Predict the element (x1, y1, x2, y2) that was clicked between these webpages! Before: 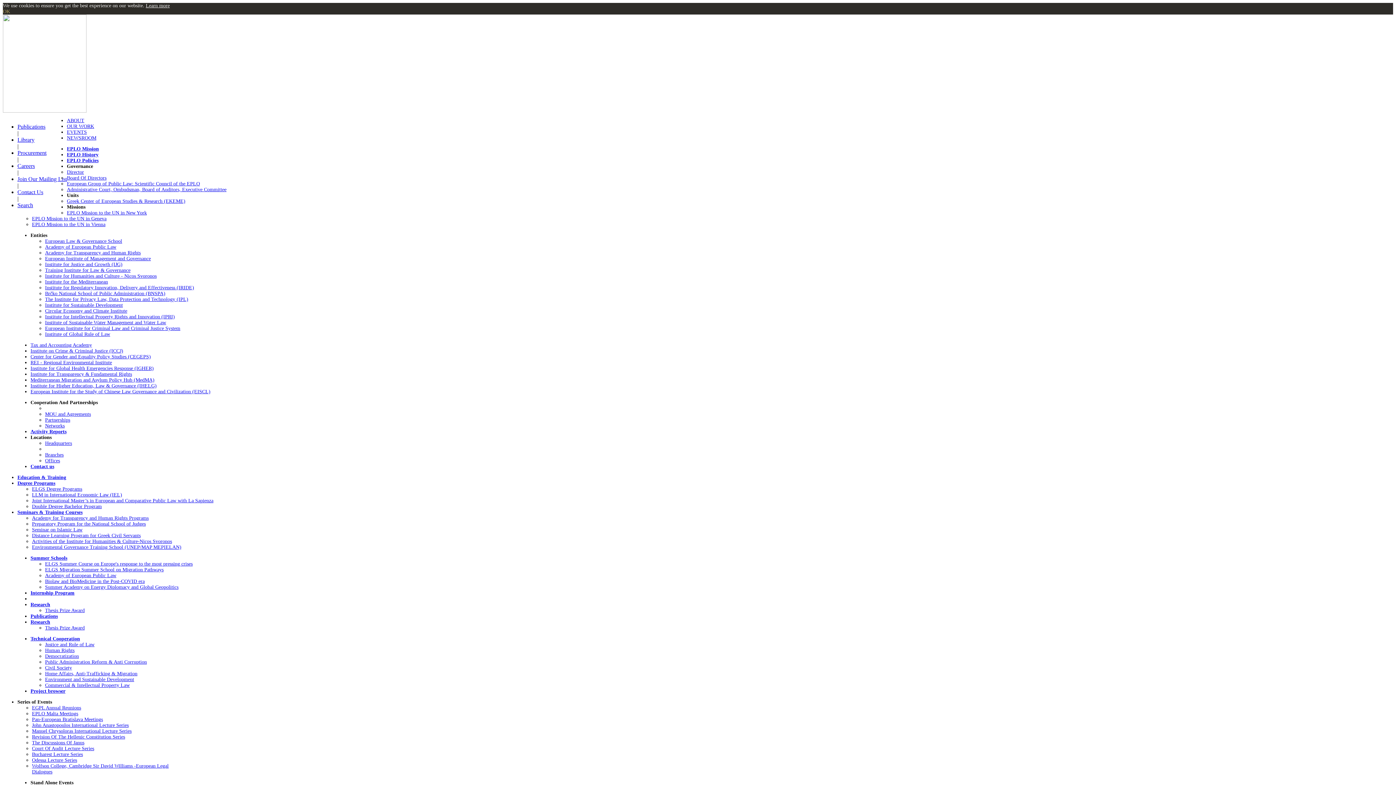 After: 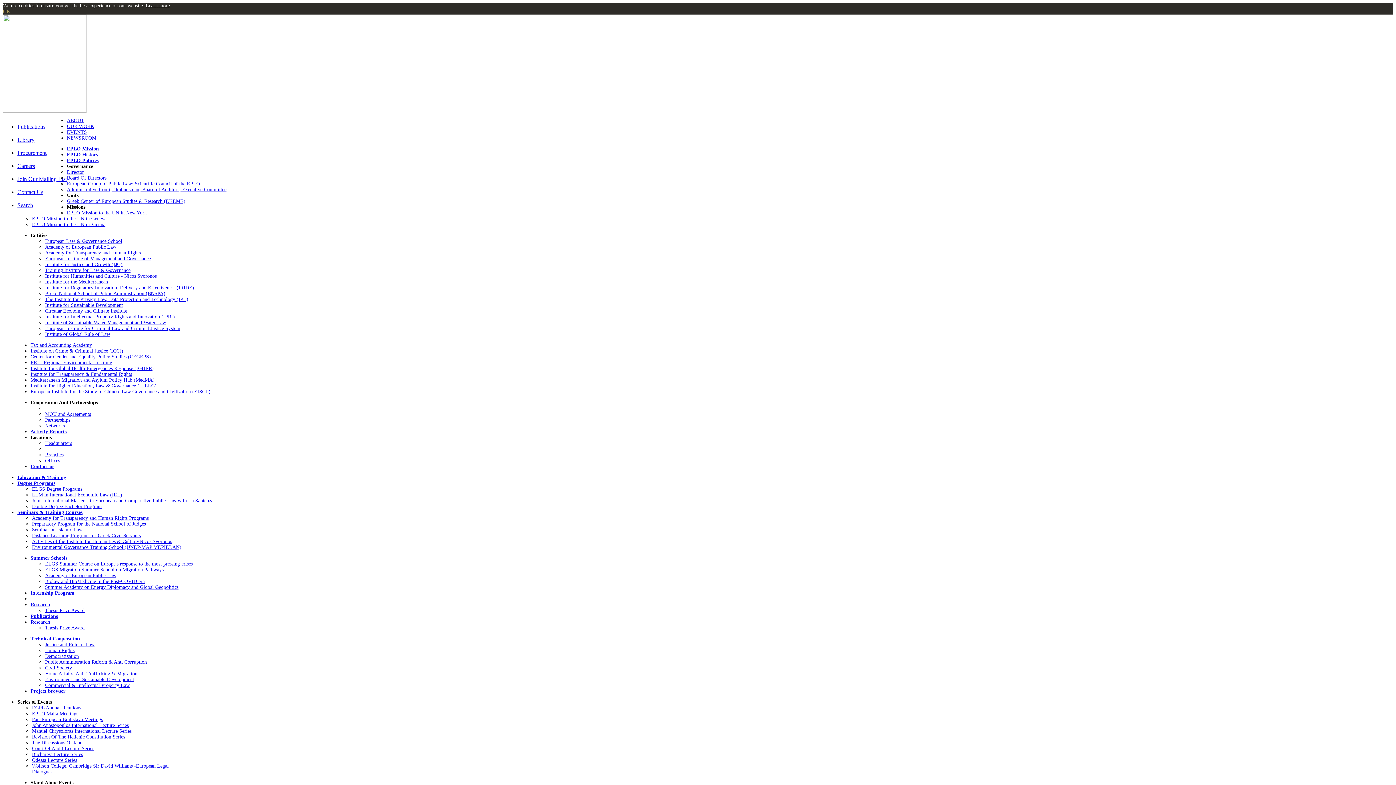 Action: bbox: (30, 342, 92, 348) label: Tax and Accounting Academy